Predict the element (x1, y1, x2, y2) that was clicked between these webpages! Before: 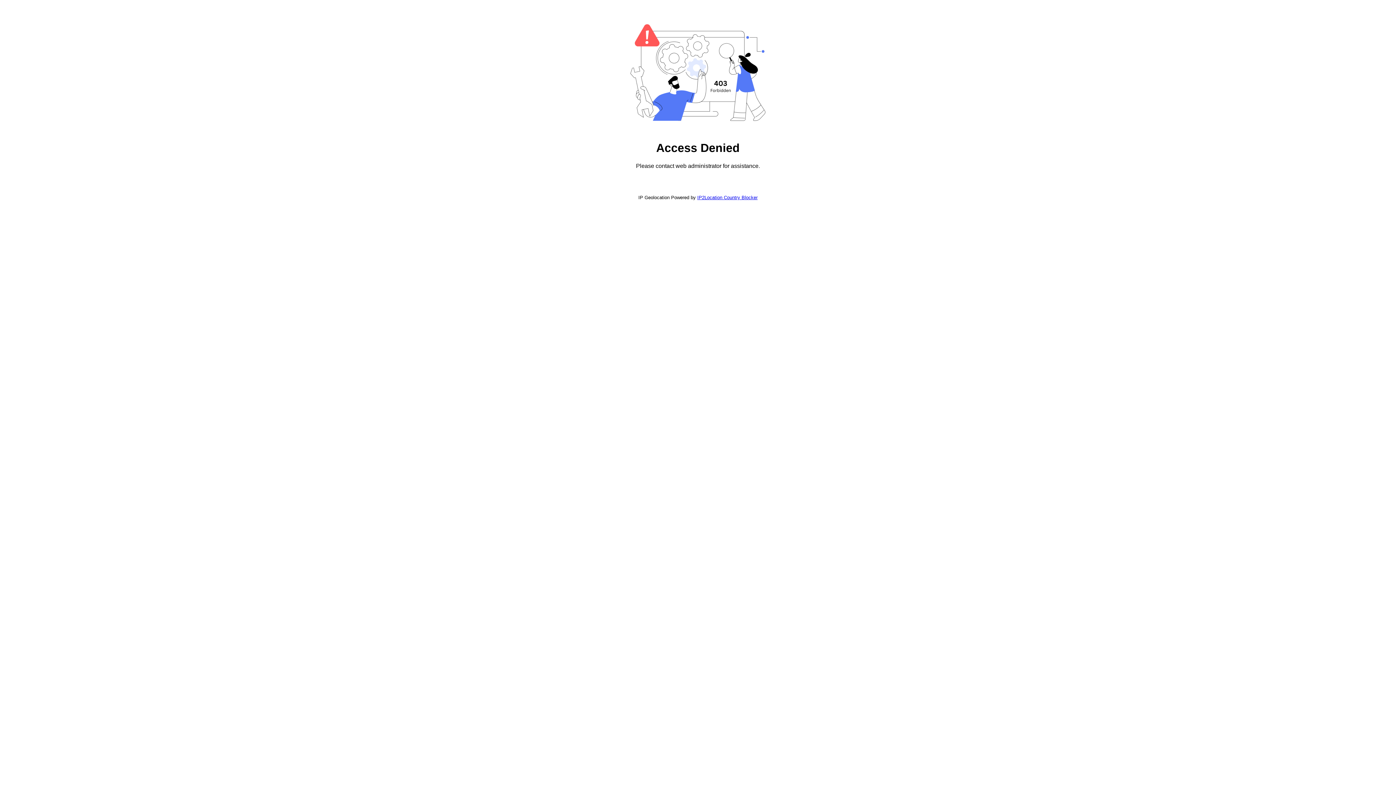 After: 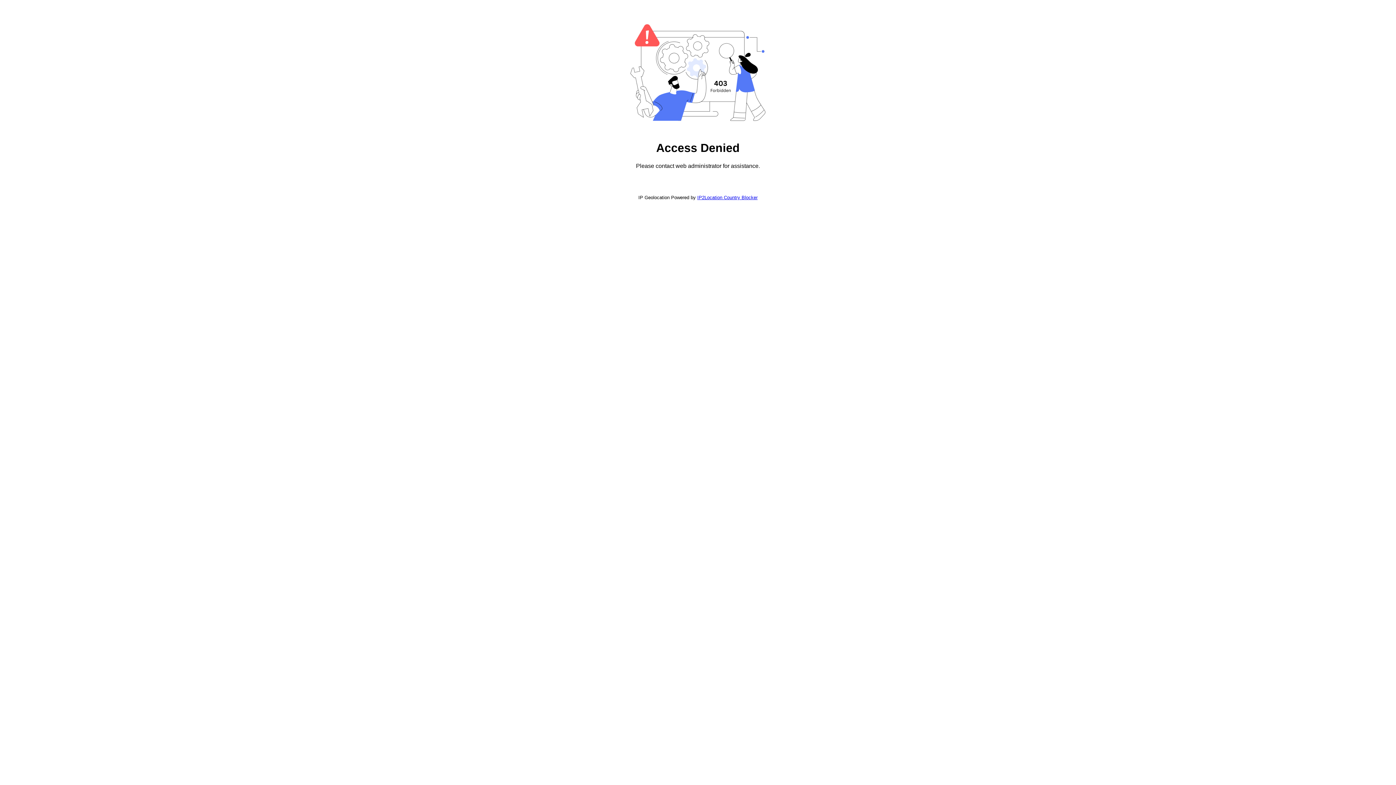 Action: bbox: (697, 194, 757, 200) label: IP2Location Country Blocker